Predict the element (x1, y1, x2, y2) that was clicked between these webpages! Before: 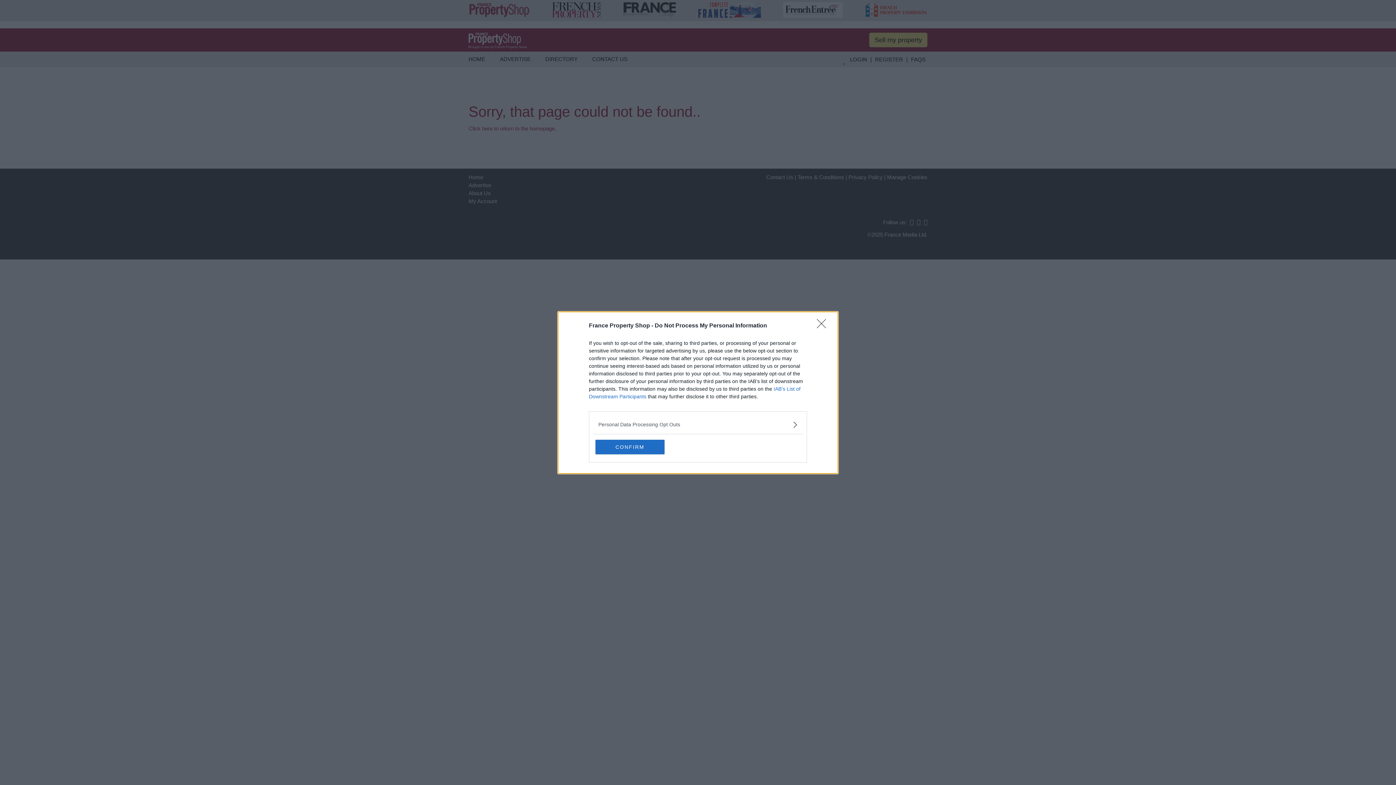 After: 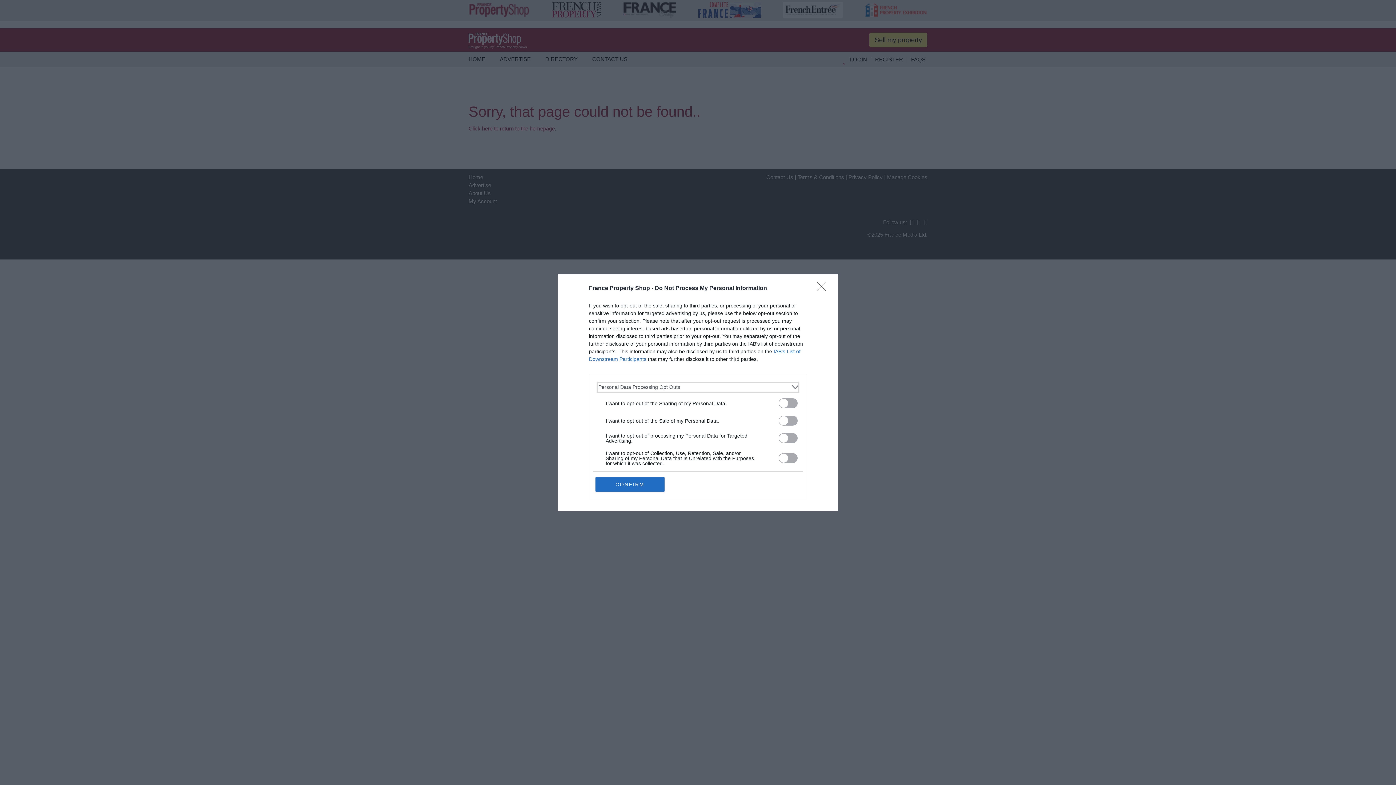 Action: label: Opt-Outs bbox: (598, 420, 797, 428)